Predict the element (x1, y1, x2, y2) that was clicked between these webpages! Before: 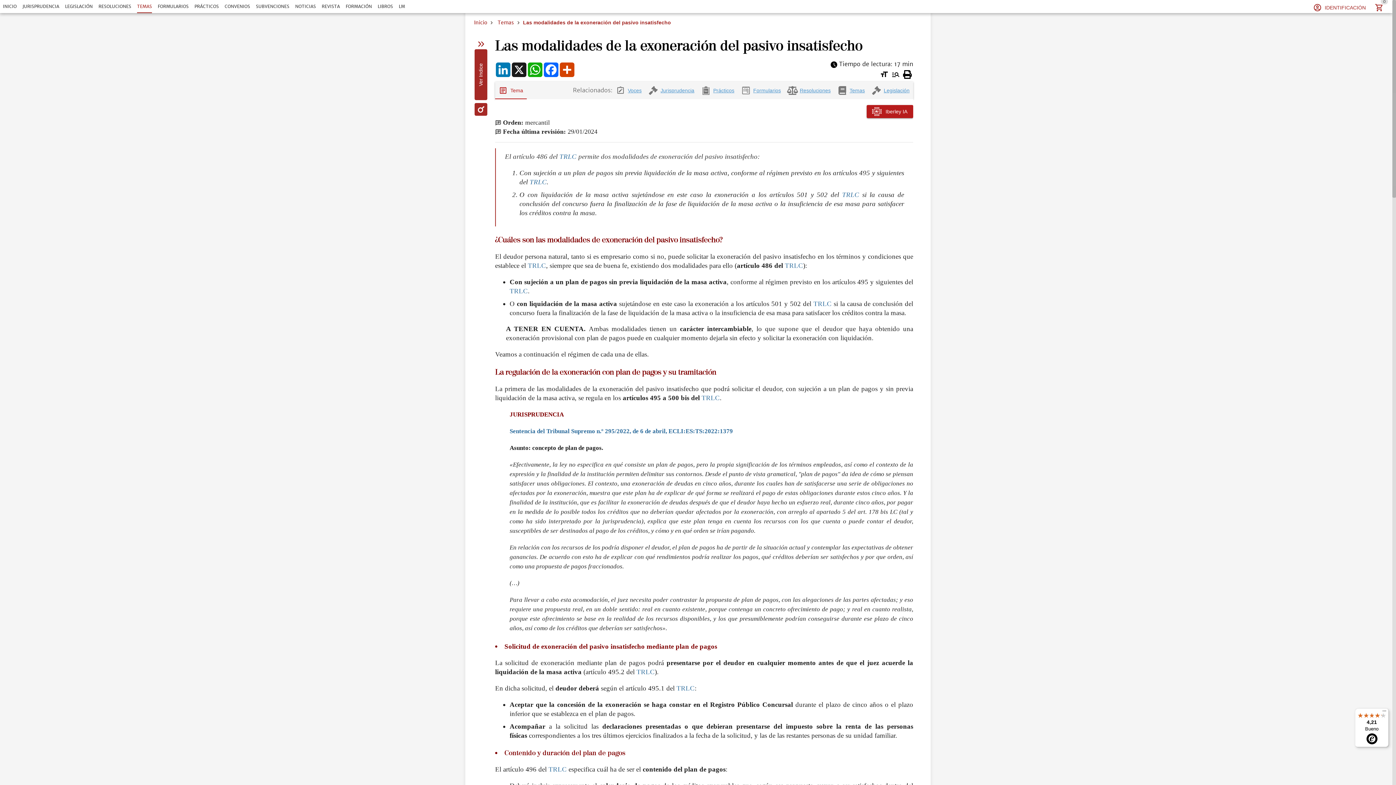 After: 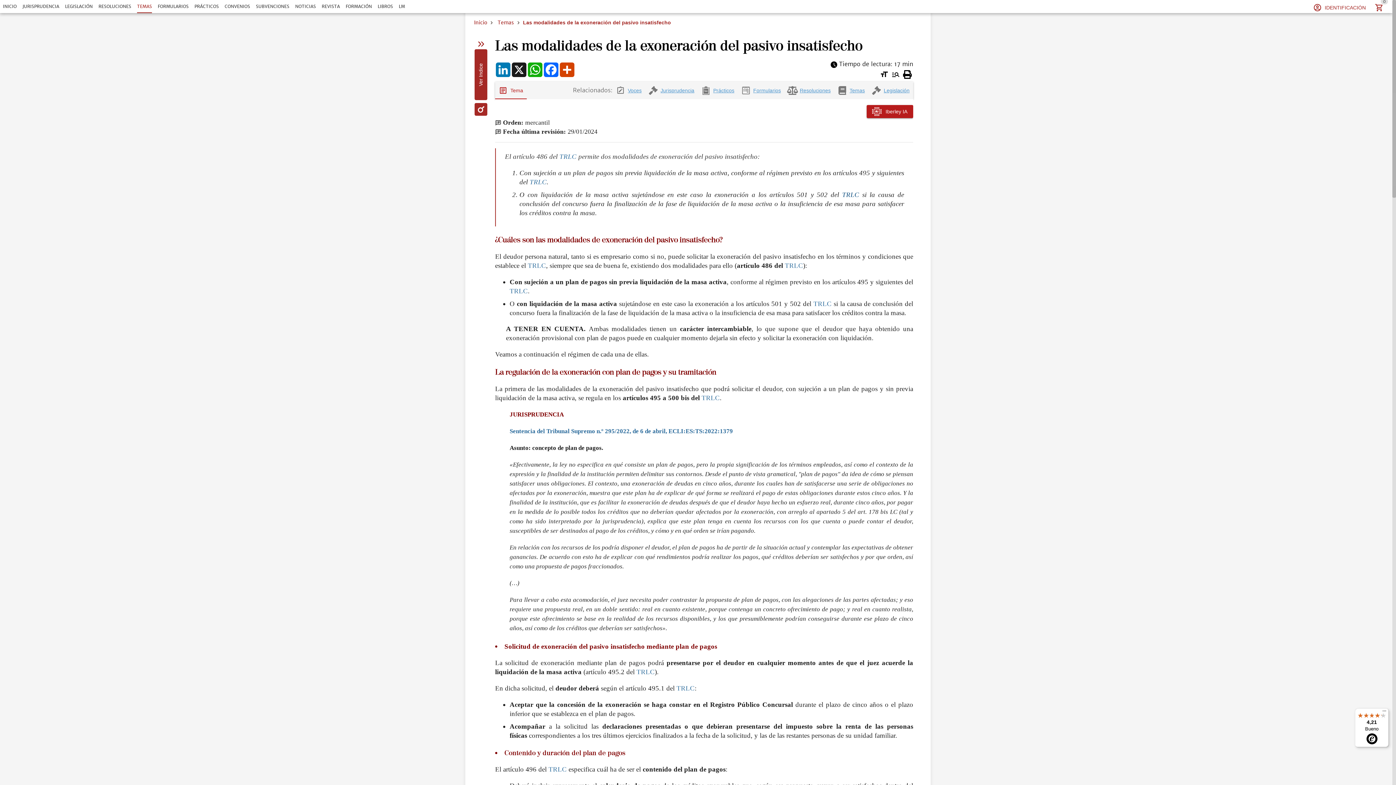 Action: label: TRLC bbox: (842, 190, 859, 198)